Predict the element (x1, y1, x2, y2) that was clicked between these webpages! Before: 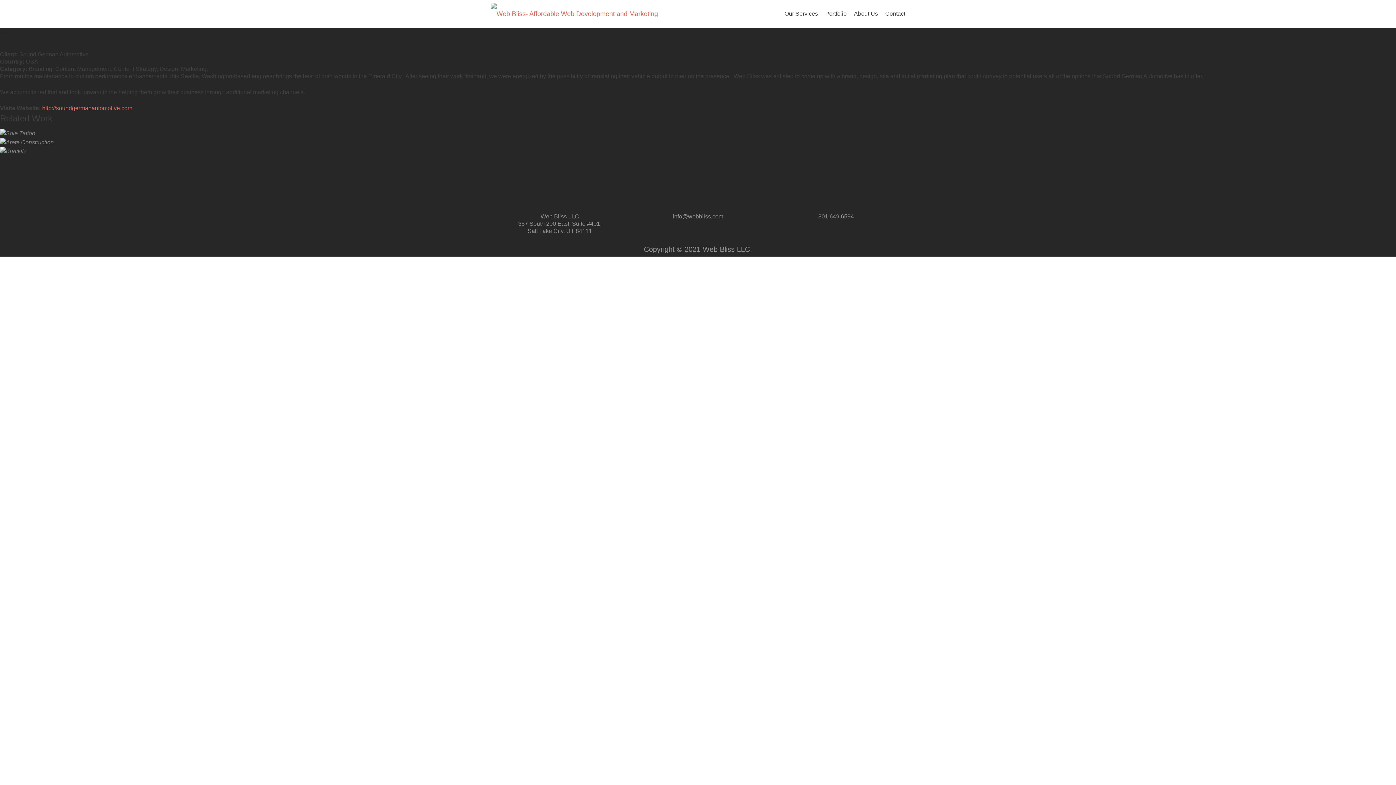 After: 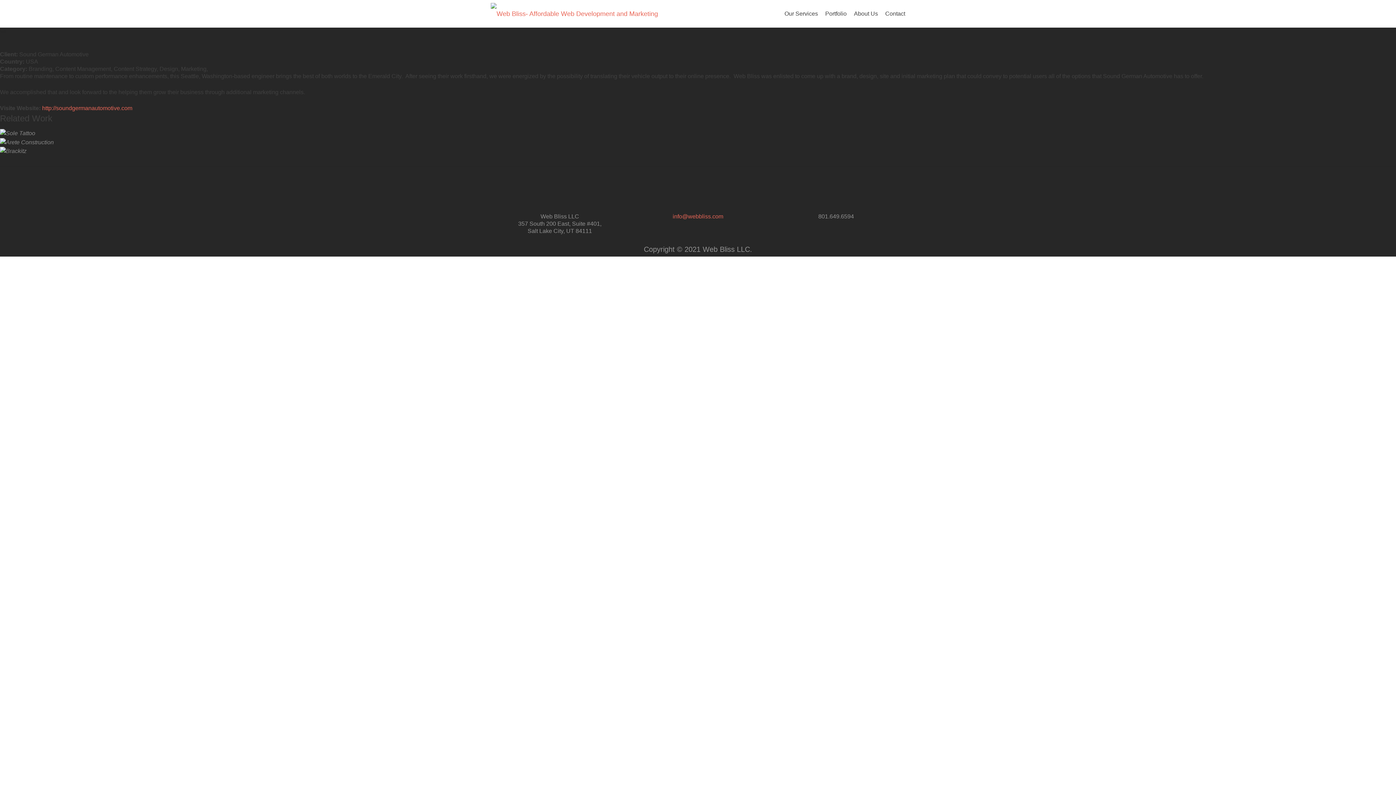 Action: bbox: (672, 213, 723, 219) label: info@webbliss.com